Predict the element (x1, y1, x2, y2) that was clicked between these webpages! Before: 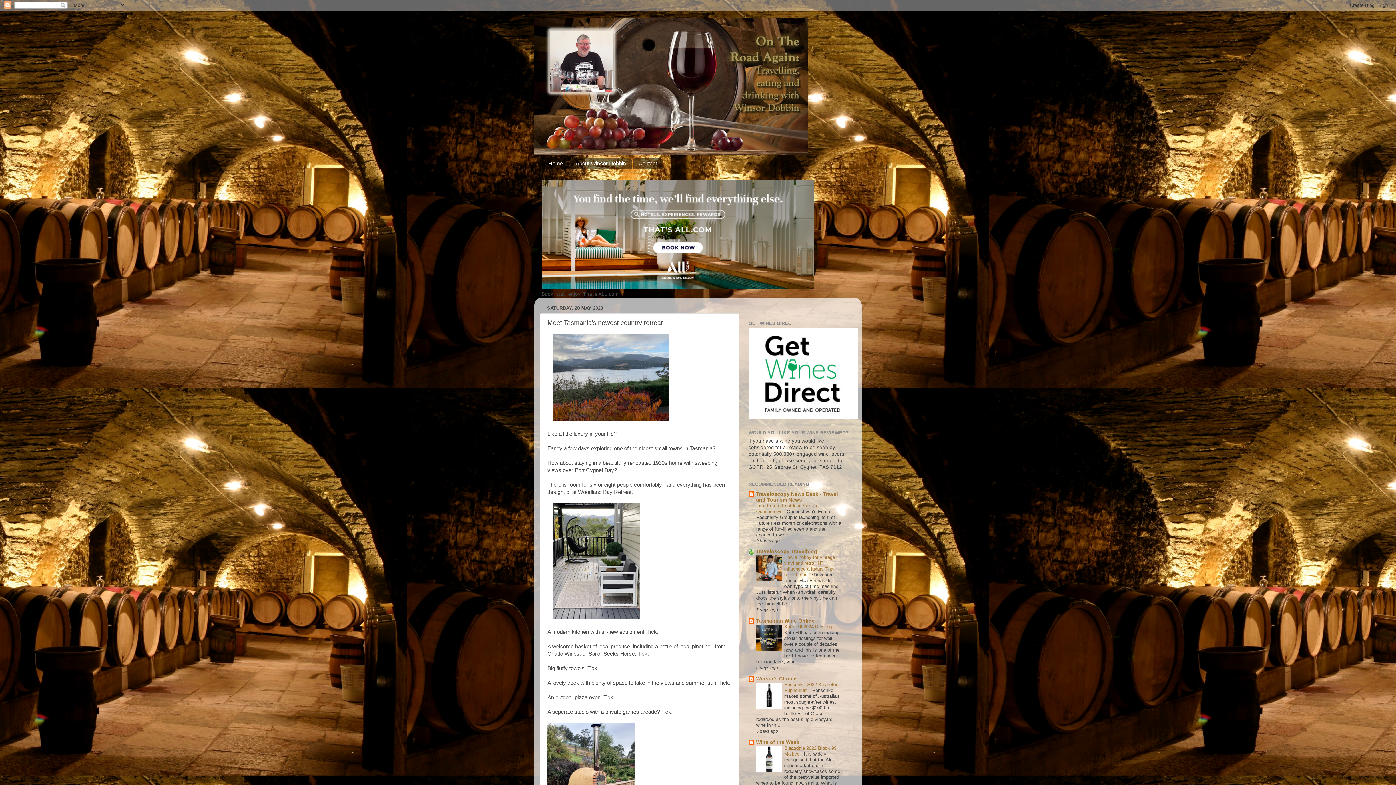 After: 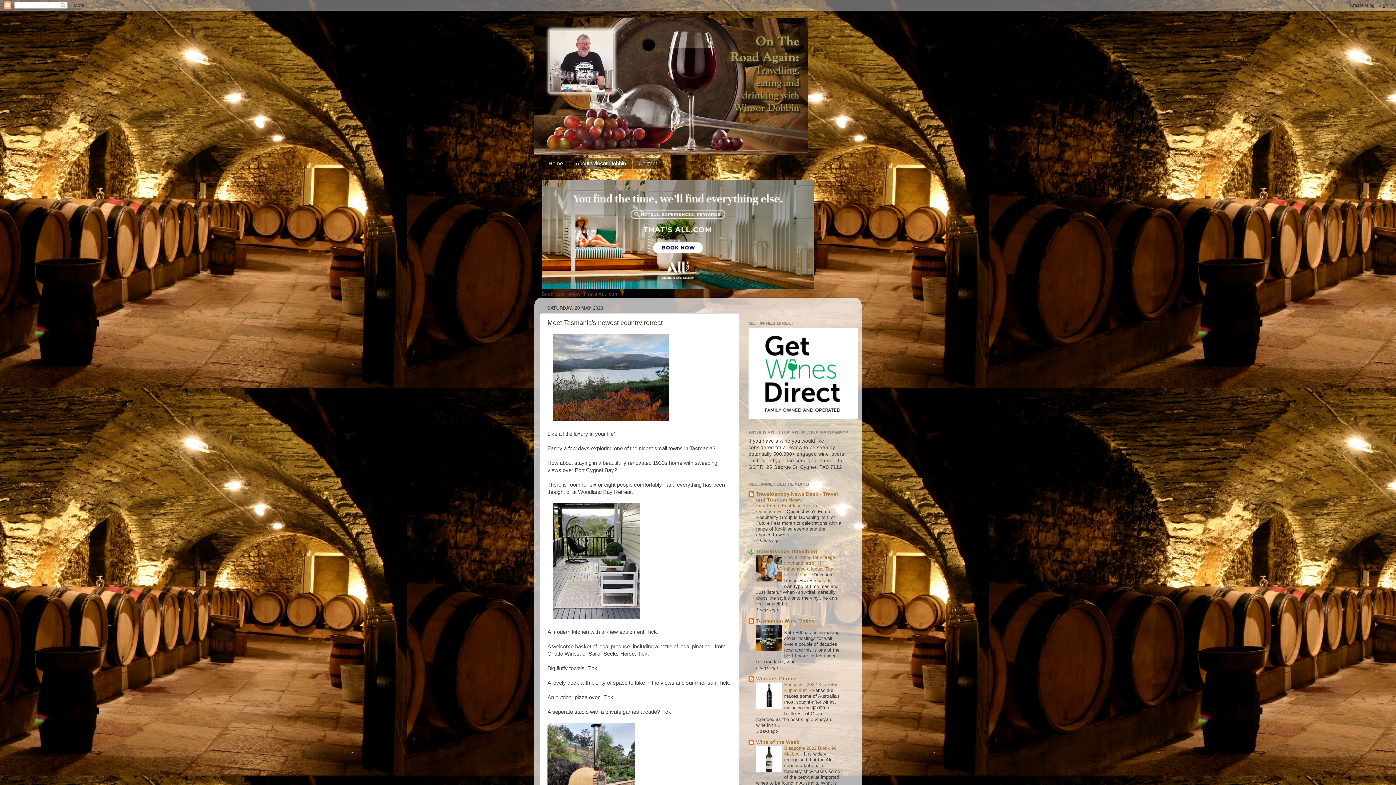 Action: bbox: (784, 624, 833, 629) label: Kate Hill 2024 Riesling 